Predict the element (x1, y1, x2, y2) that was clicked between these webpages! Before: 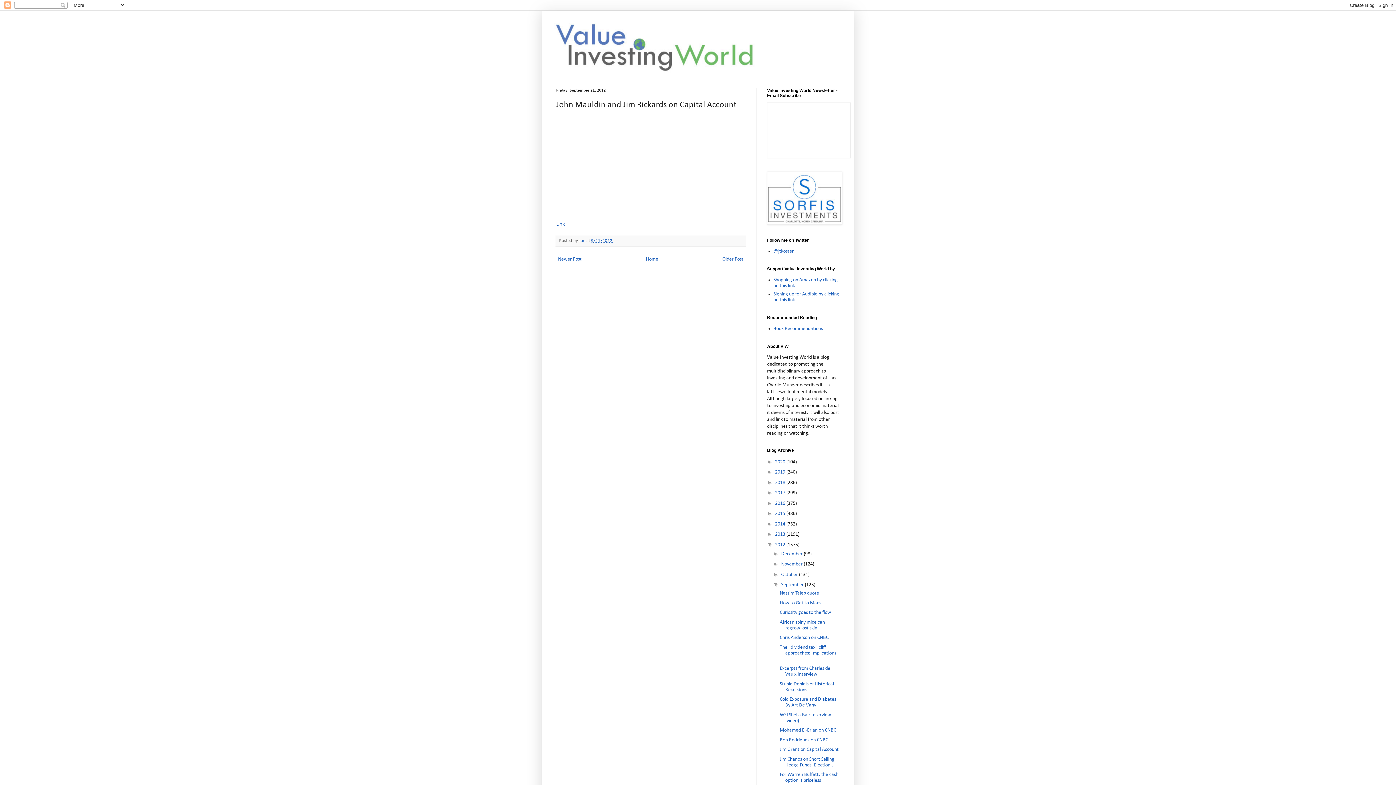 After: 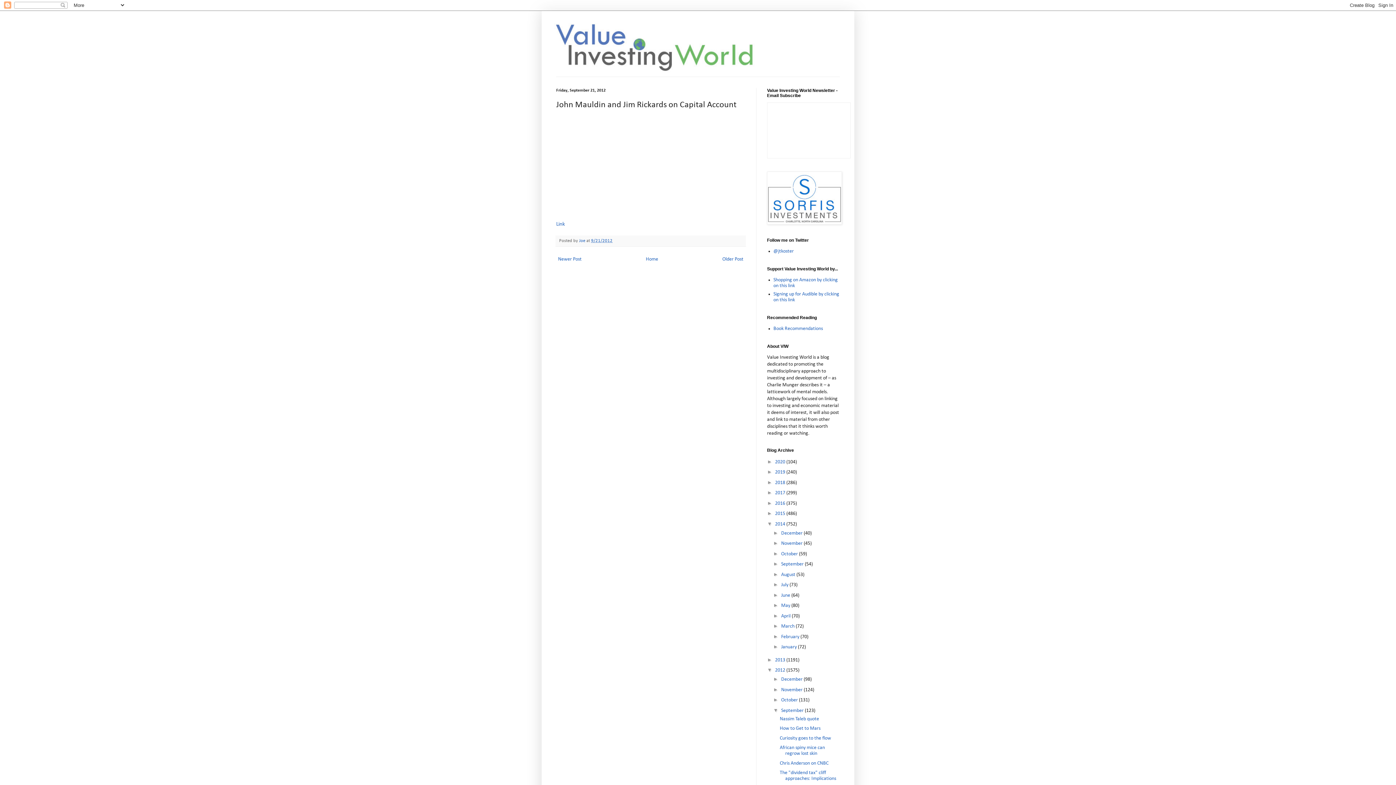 Action: bbox: (767, 520, 775, 526) label: ►  